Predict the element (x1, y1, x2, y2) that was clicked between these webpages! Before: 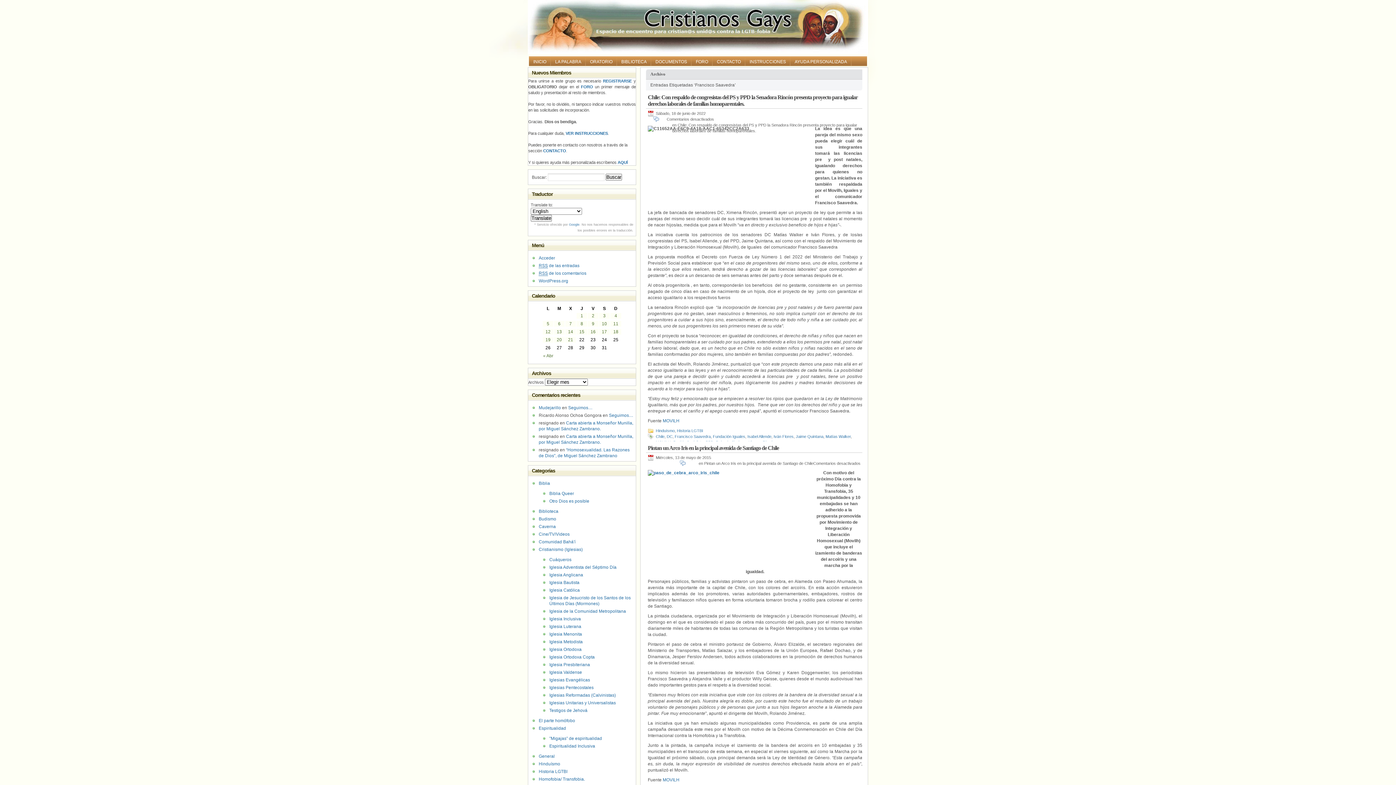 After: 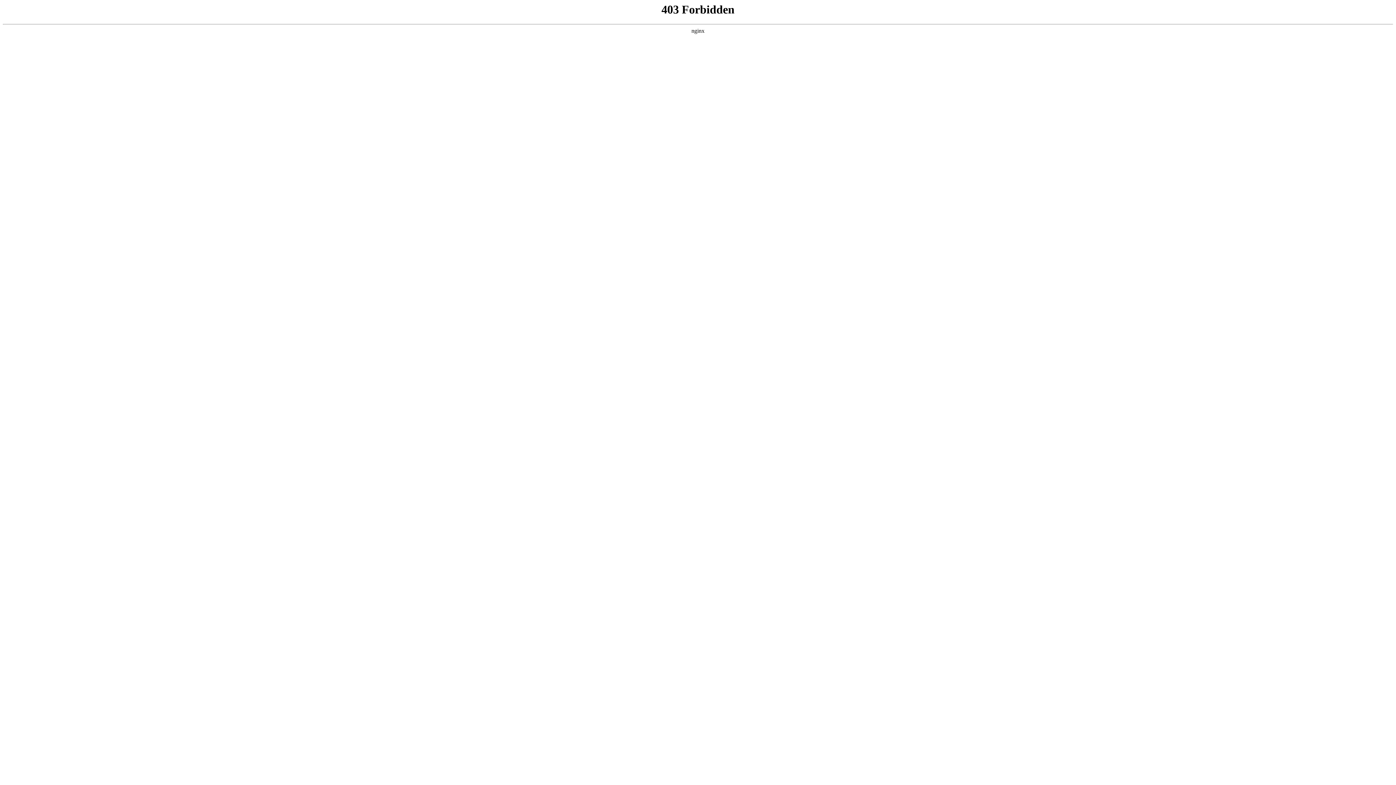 Action: bbox: (538, 278, 568, 283) label: WordPress.org